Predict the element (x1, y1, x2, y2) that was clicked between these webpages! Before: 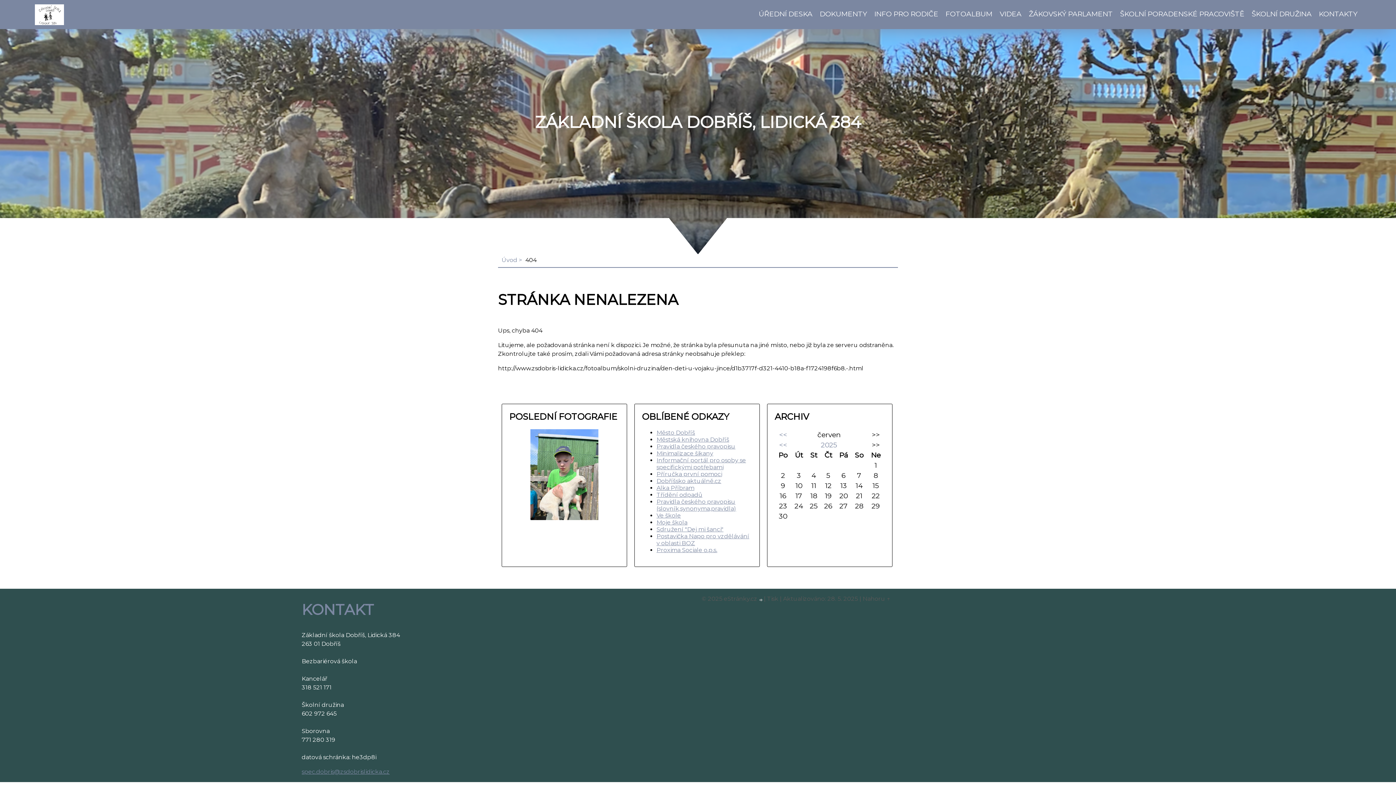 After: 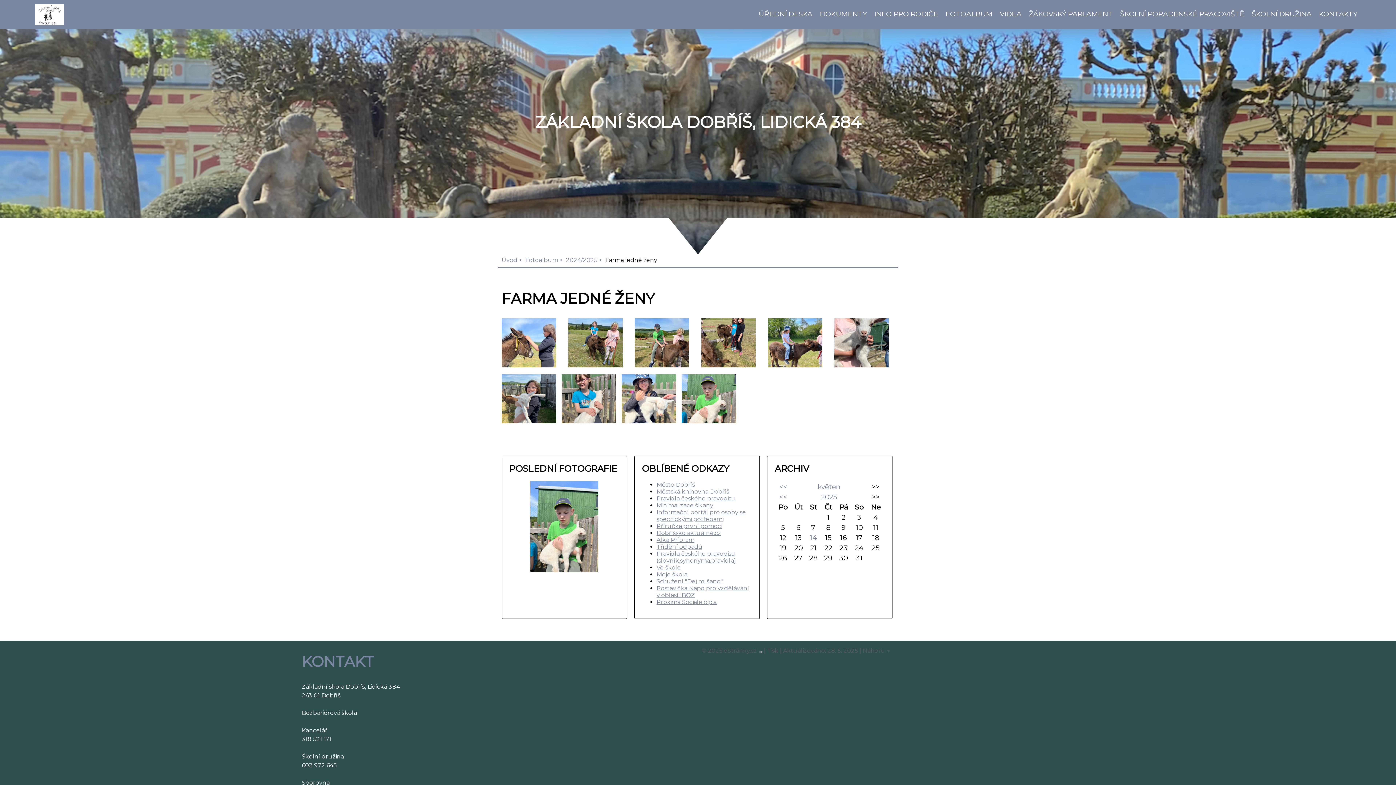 Action: bbox: (509, 515, 619, 521)